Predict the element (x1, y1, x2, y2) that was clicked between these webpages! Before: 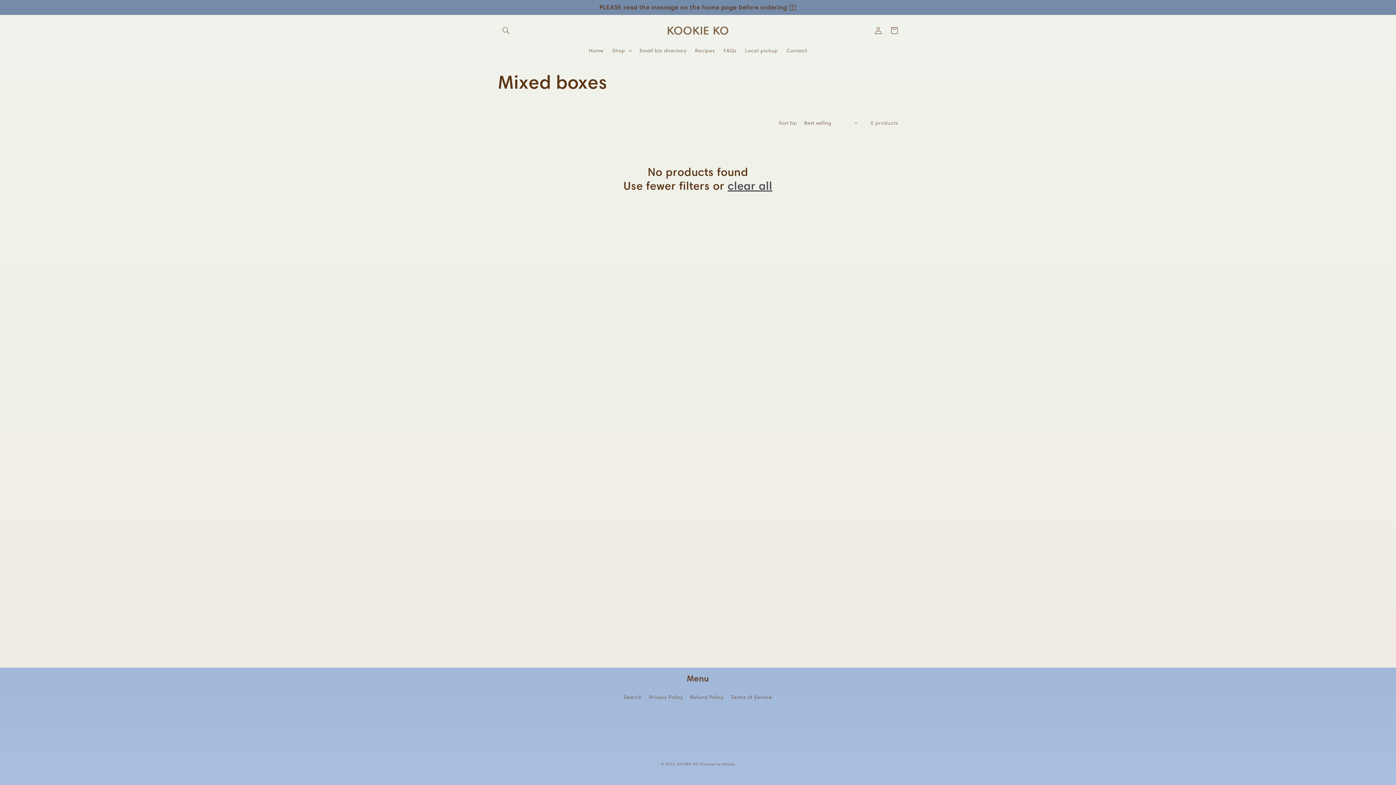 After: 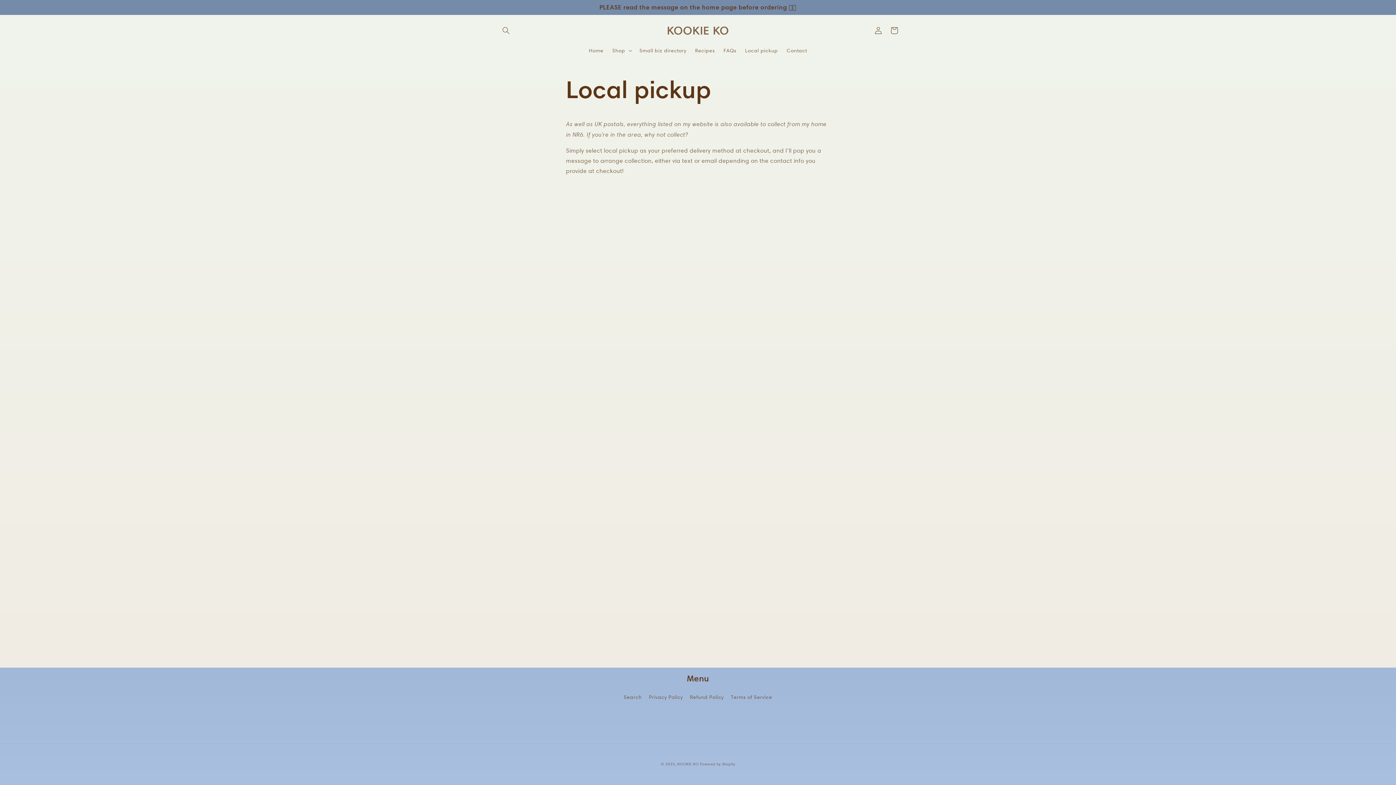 Action: bbox: (740, 42, 782, 58) label: Local pickup